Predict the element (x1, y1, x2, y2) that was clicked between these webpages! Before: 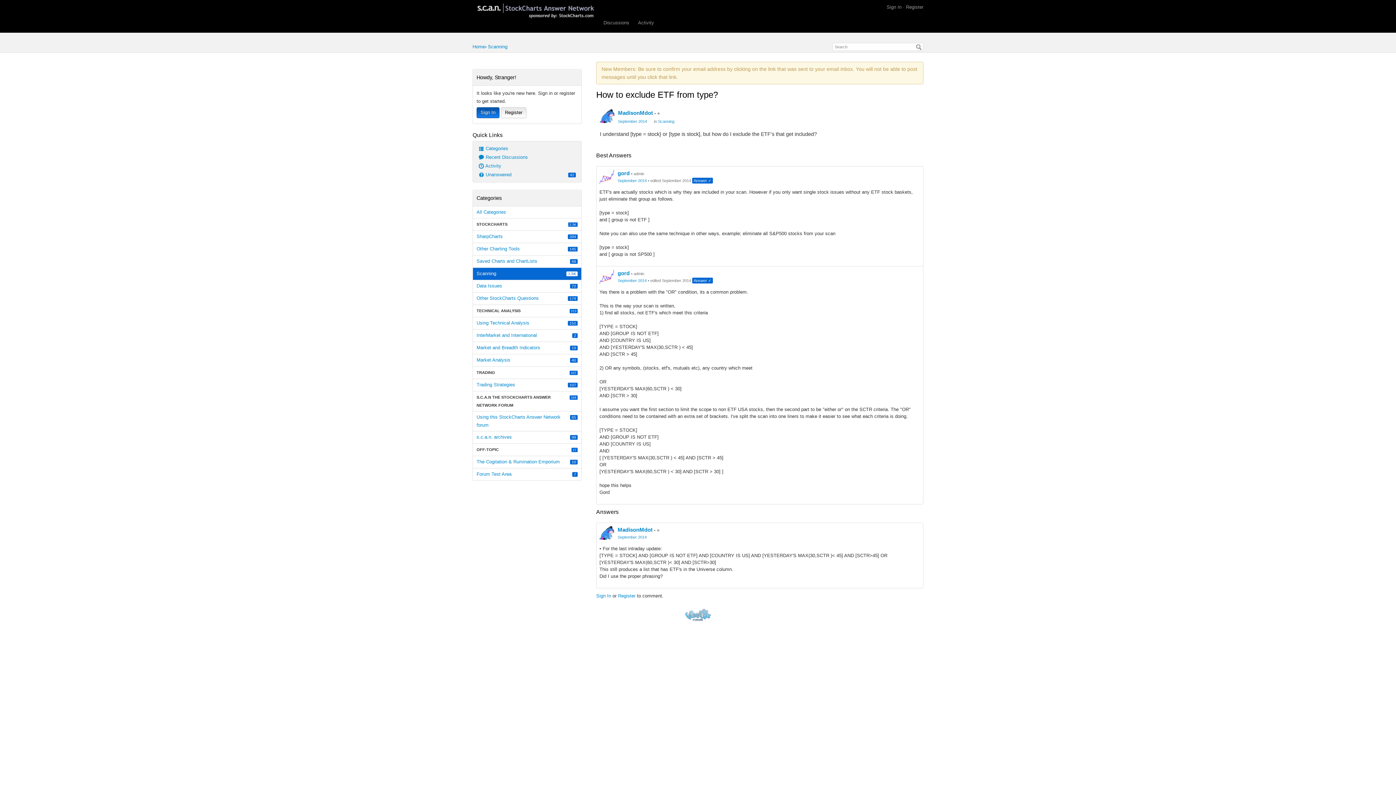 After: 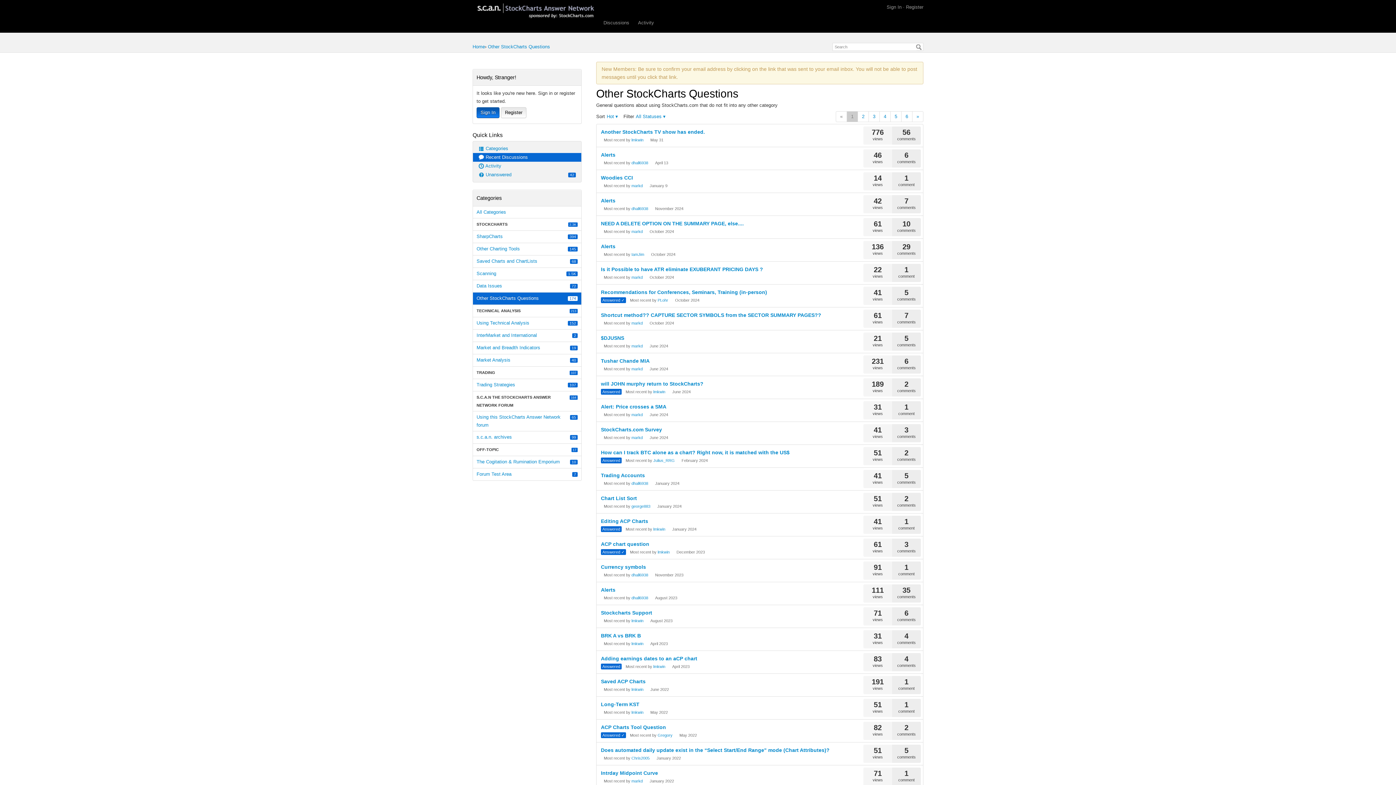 Action: bbox: (473, 292, 581, 304) label: 174
Other StockCharts Questions